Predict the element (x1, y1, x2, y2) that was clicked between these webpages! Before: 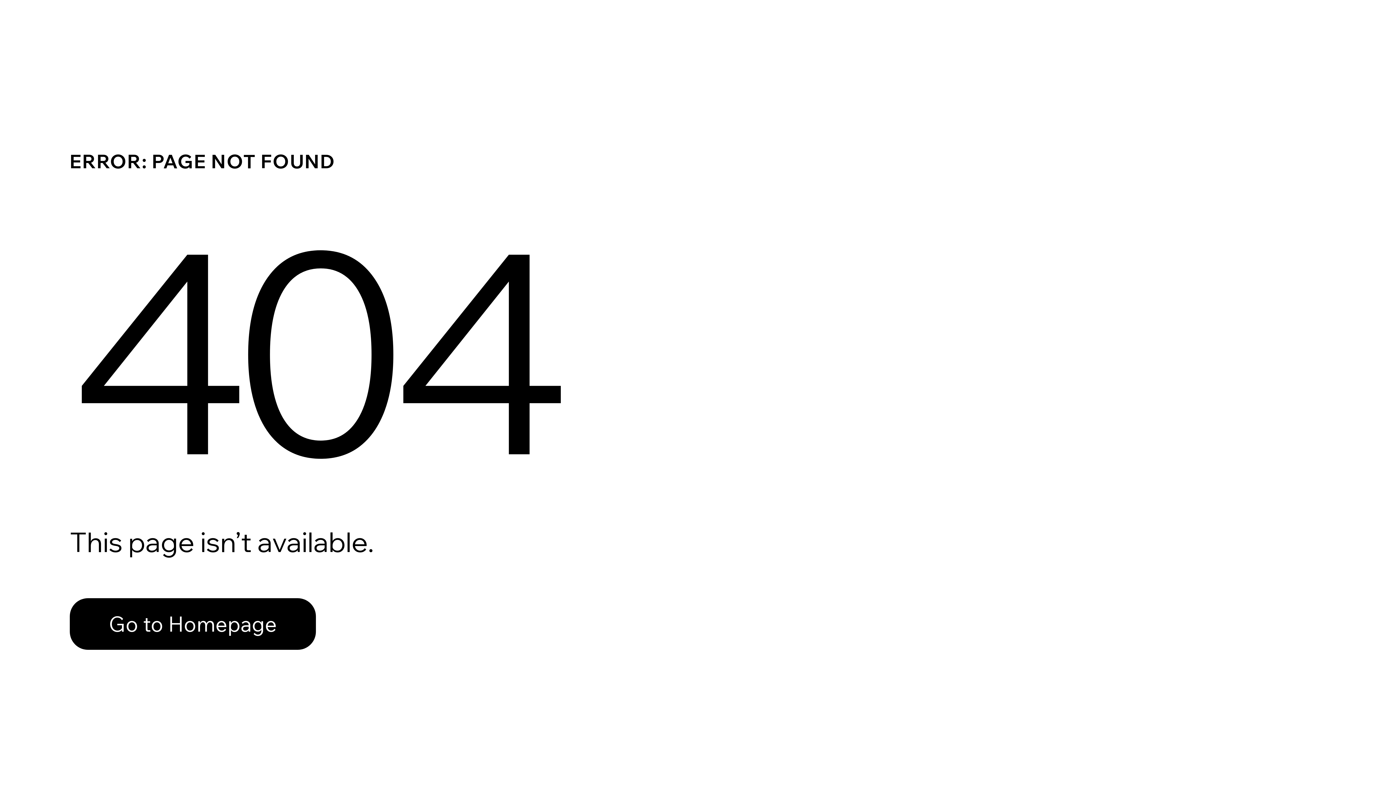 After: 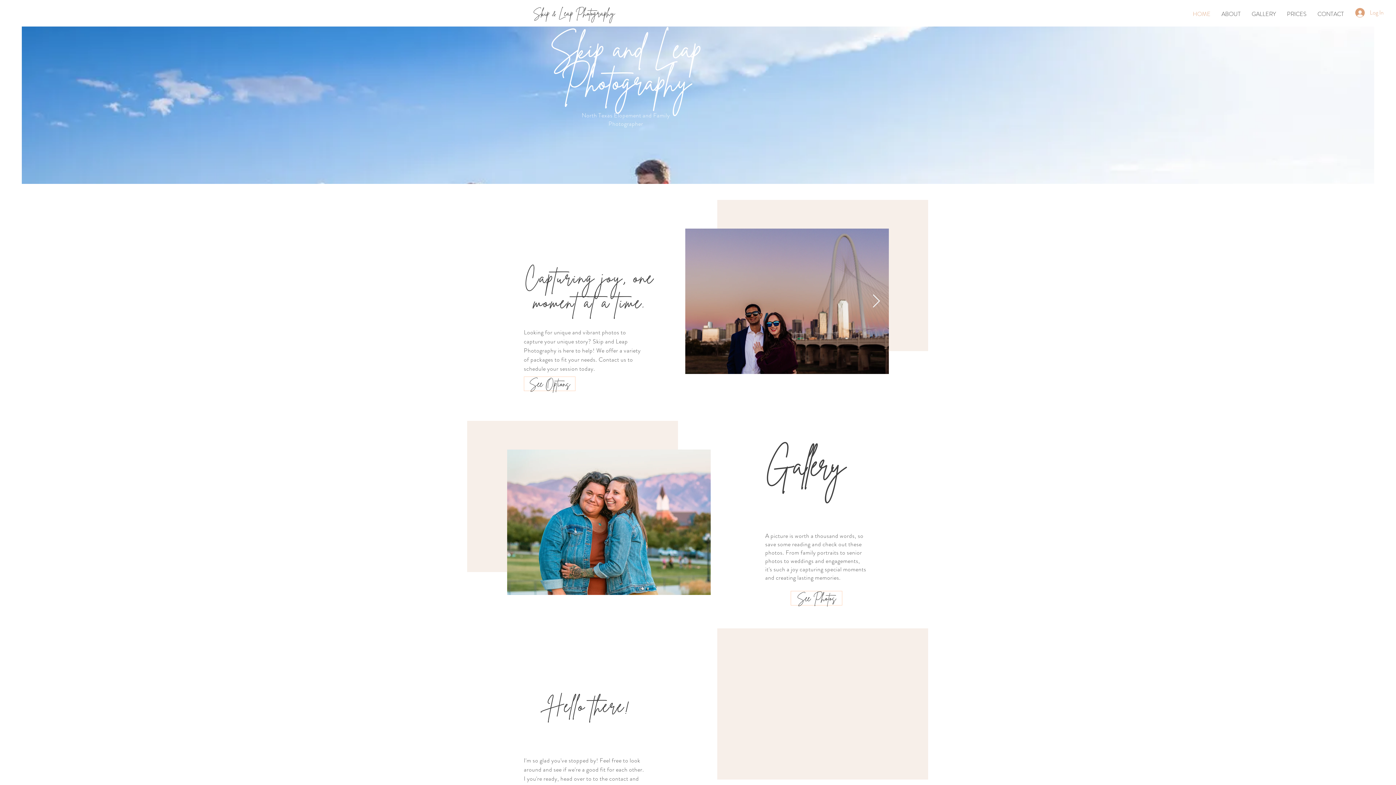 Action: label: Go to Homepage bbox: (69, 598, 316, 650)